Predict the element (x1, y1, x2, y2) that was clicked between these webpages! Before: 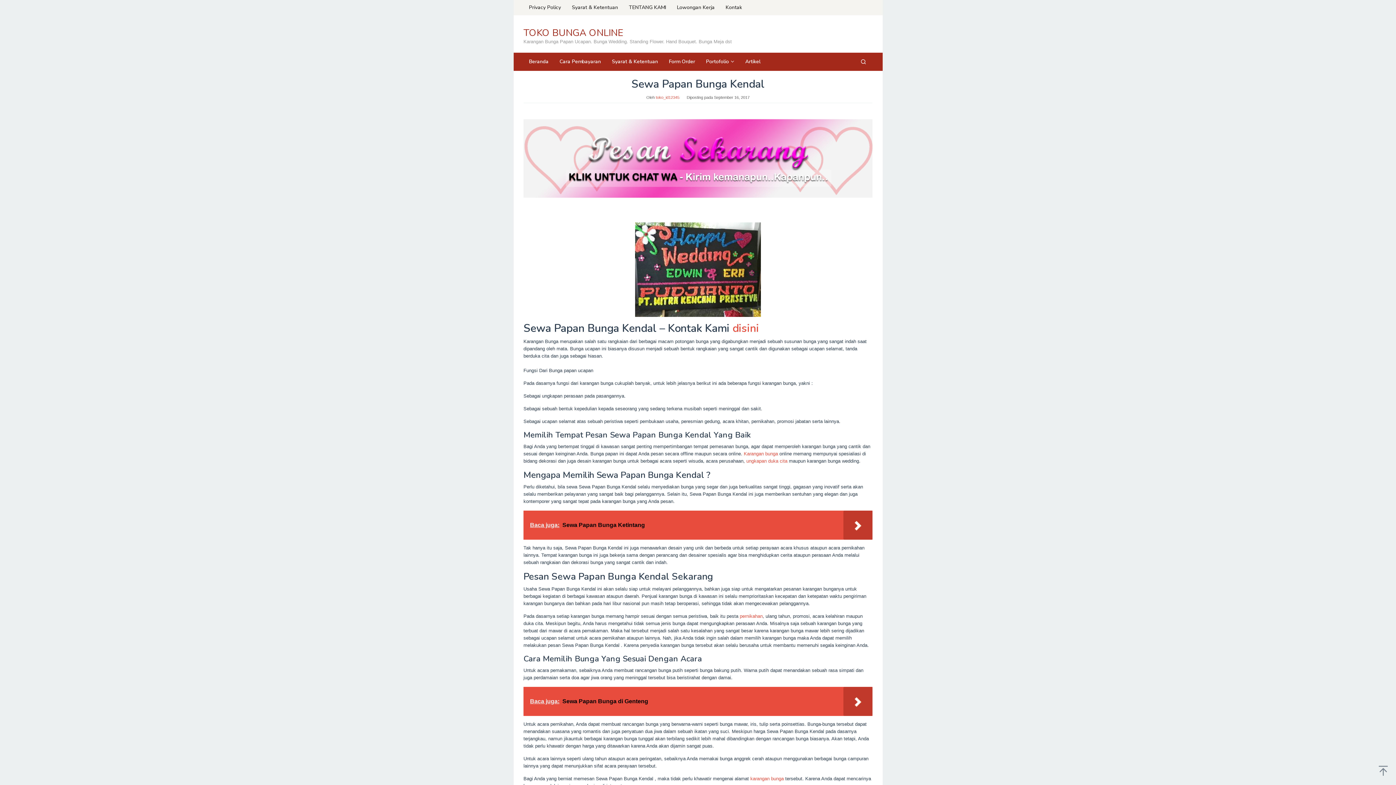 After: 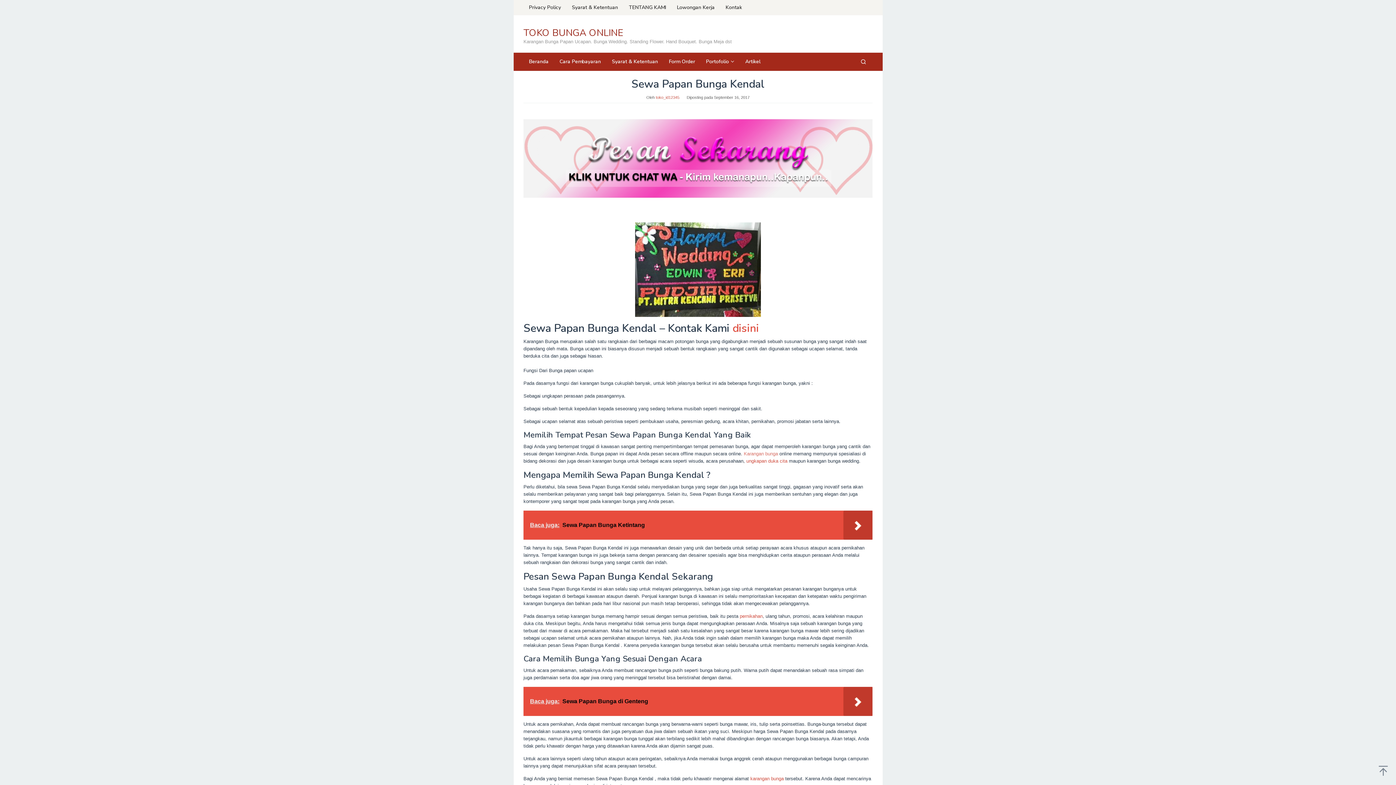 Action: label: Karangan bunga bbox: (744, 451, 778, 456)